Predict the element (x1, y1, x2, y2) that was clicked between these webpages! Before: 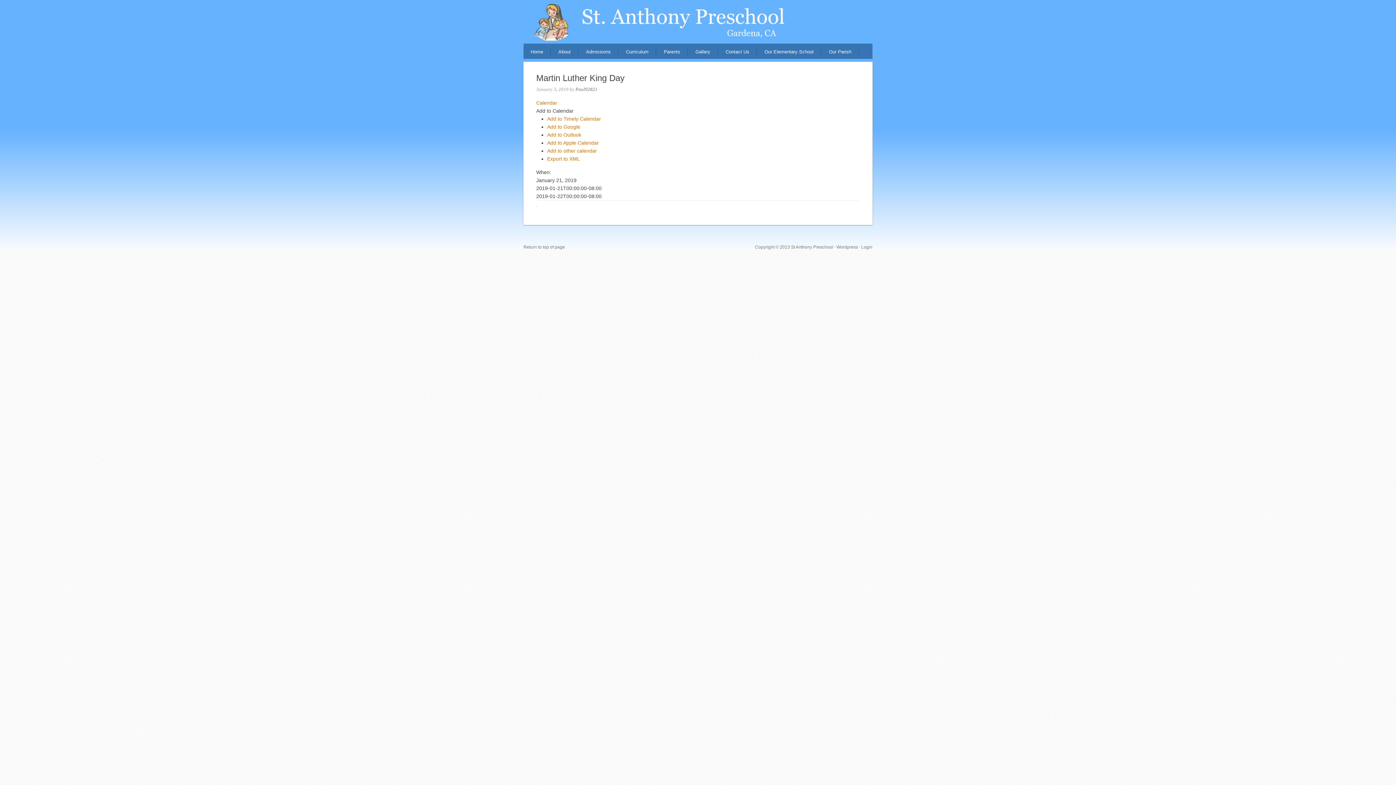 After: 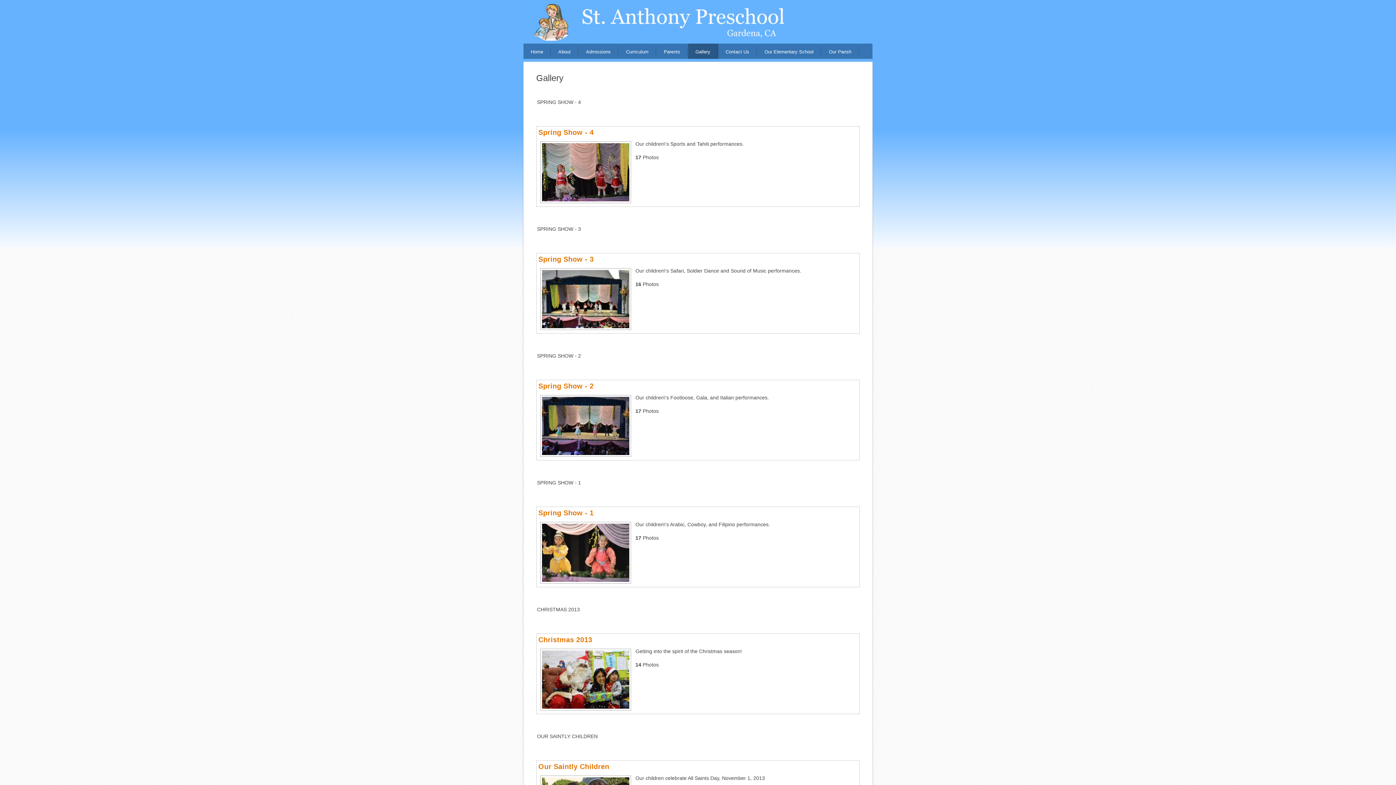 Action: label: Gallery bbox: (688, 43, 718, 58)